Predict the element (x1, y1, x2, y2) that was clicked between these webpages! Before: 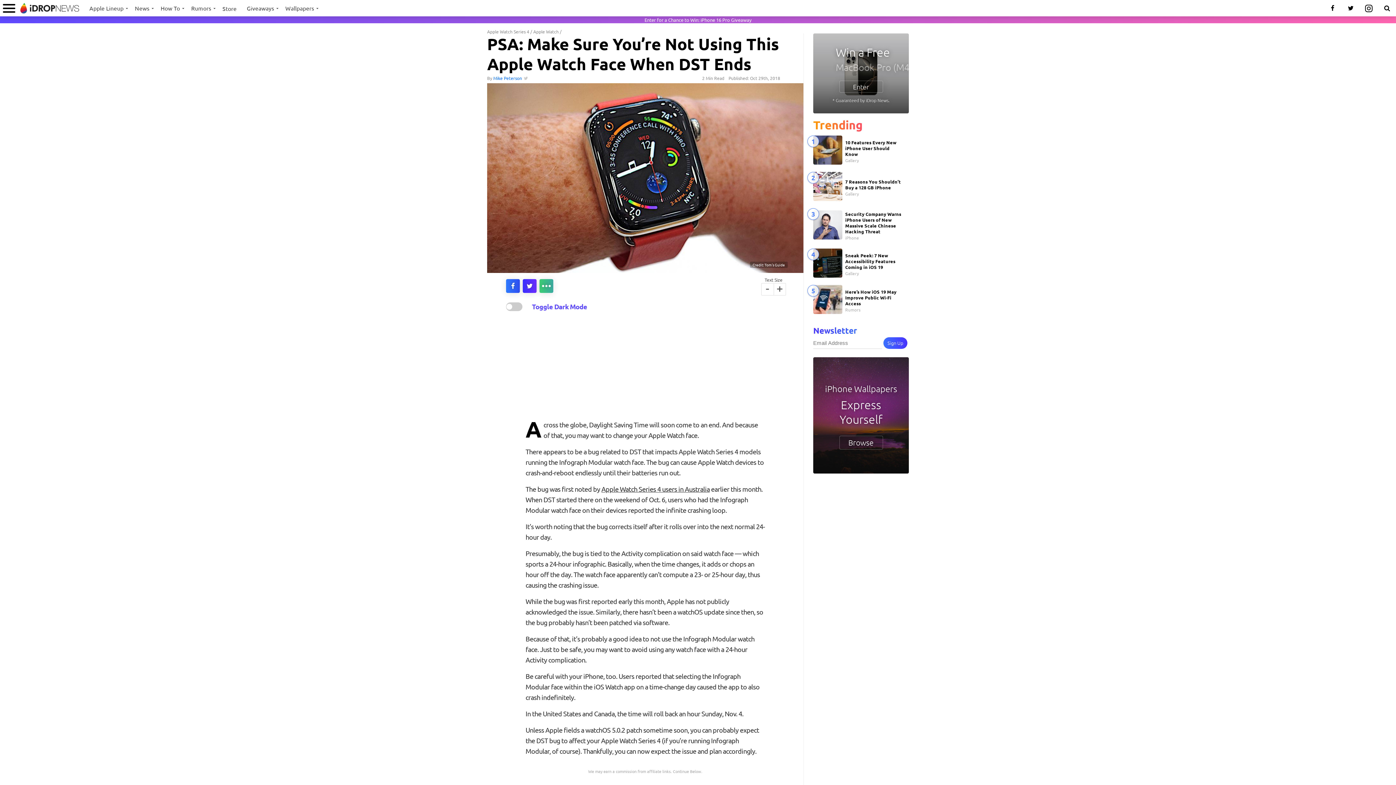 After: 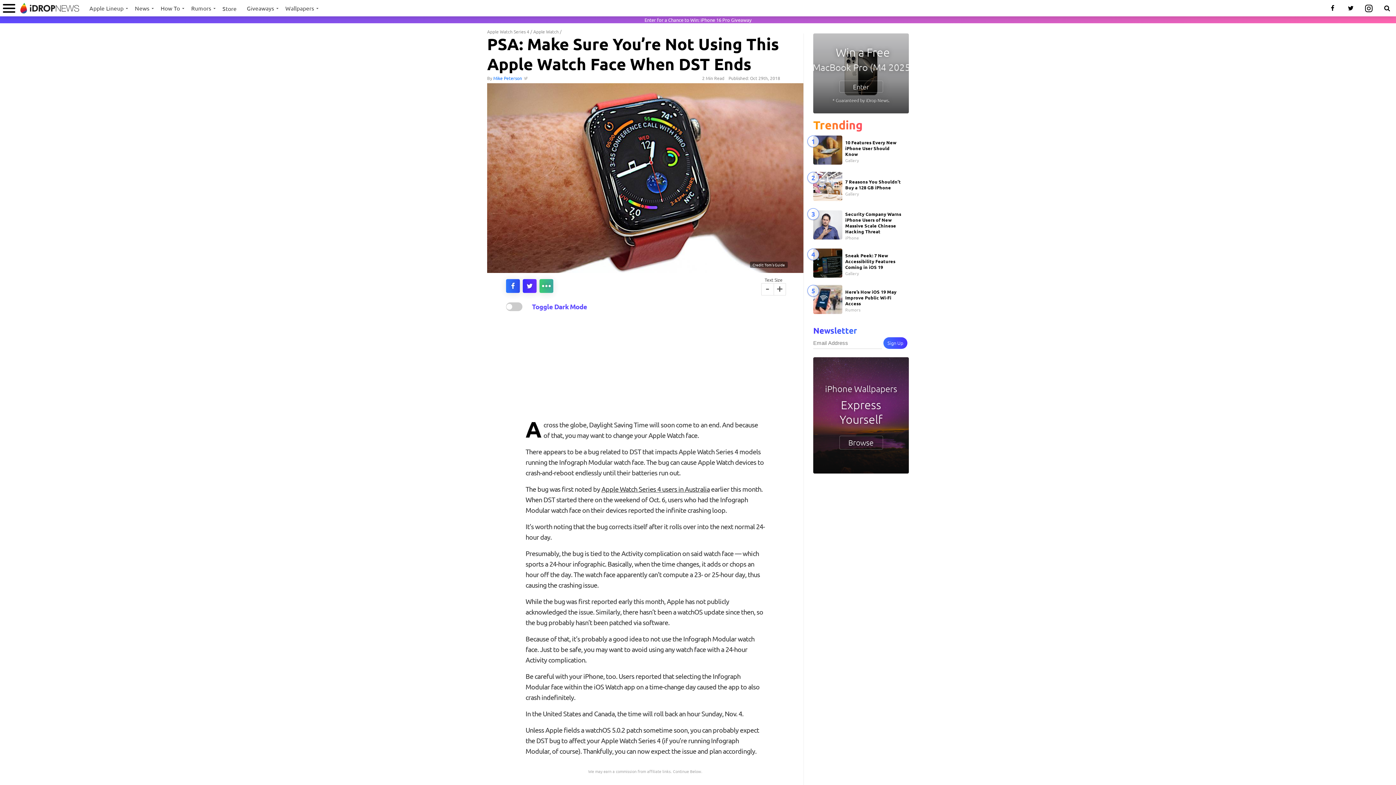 Action: label: Credit: Tom's Guide bbox: (750, 261, 787, 268)